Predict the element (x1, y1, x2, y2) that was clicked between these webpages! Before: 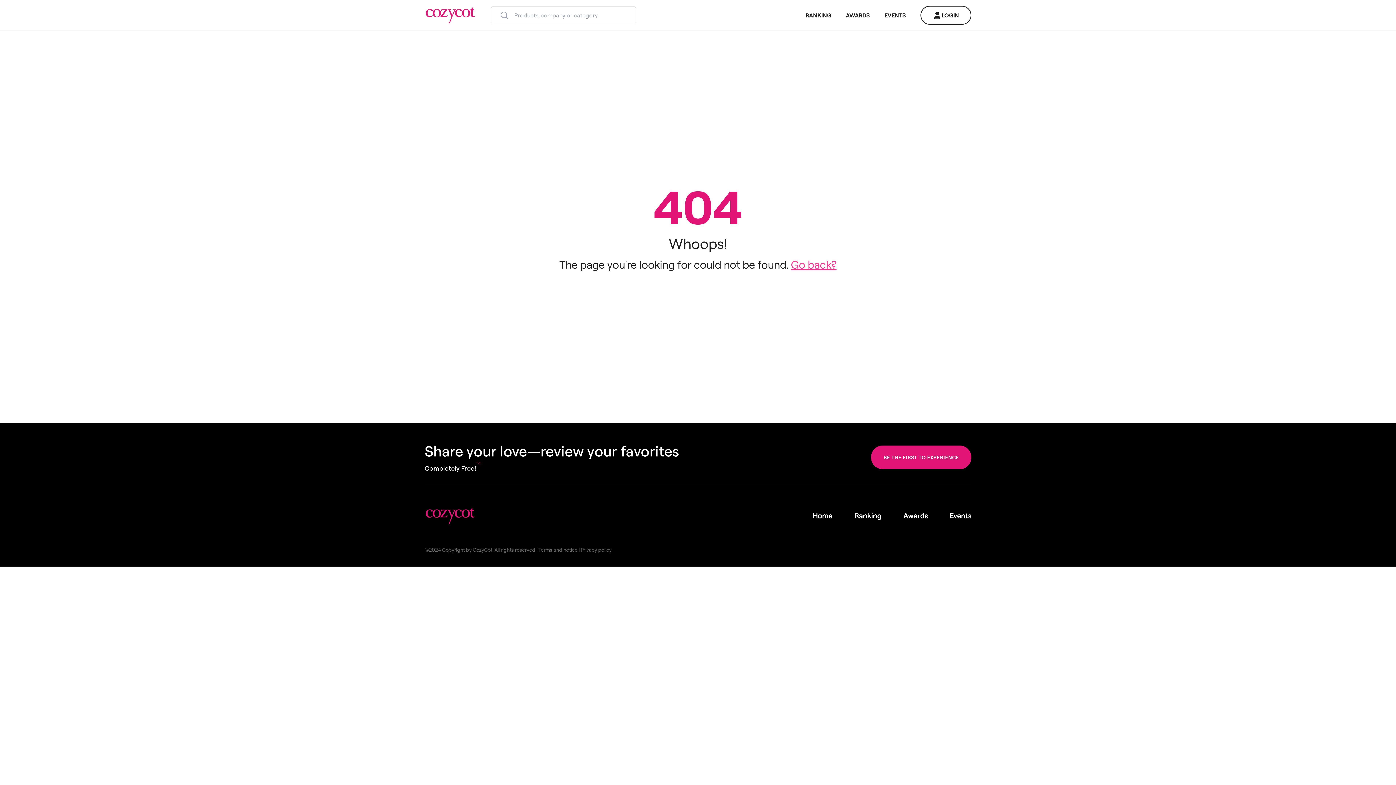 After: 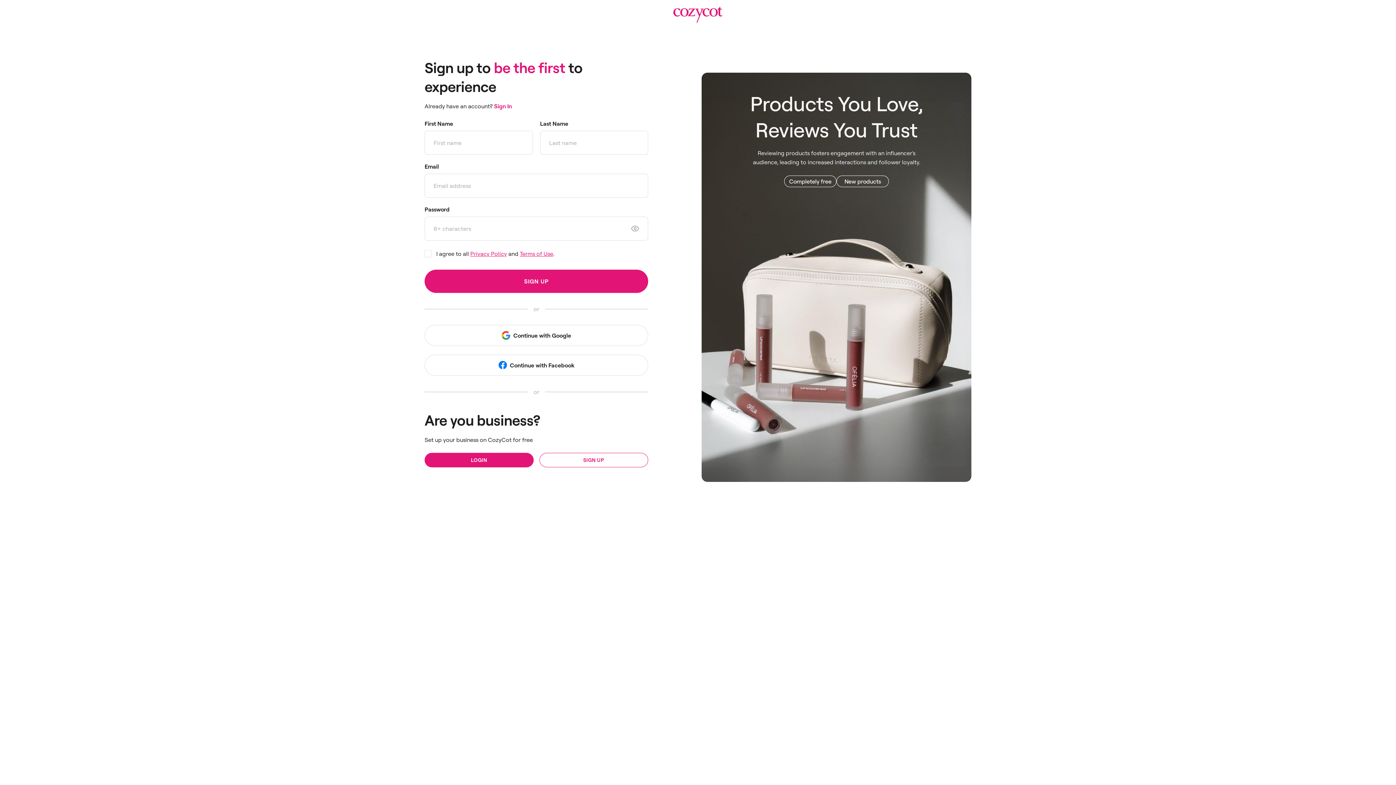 Action: bbox: (871, 445, 971, 469) label: BE THE FIRST TO EXPERIENCE